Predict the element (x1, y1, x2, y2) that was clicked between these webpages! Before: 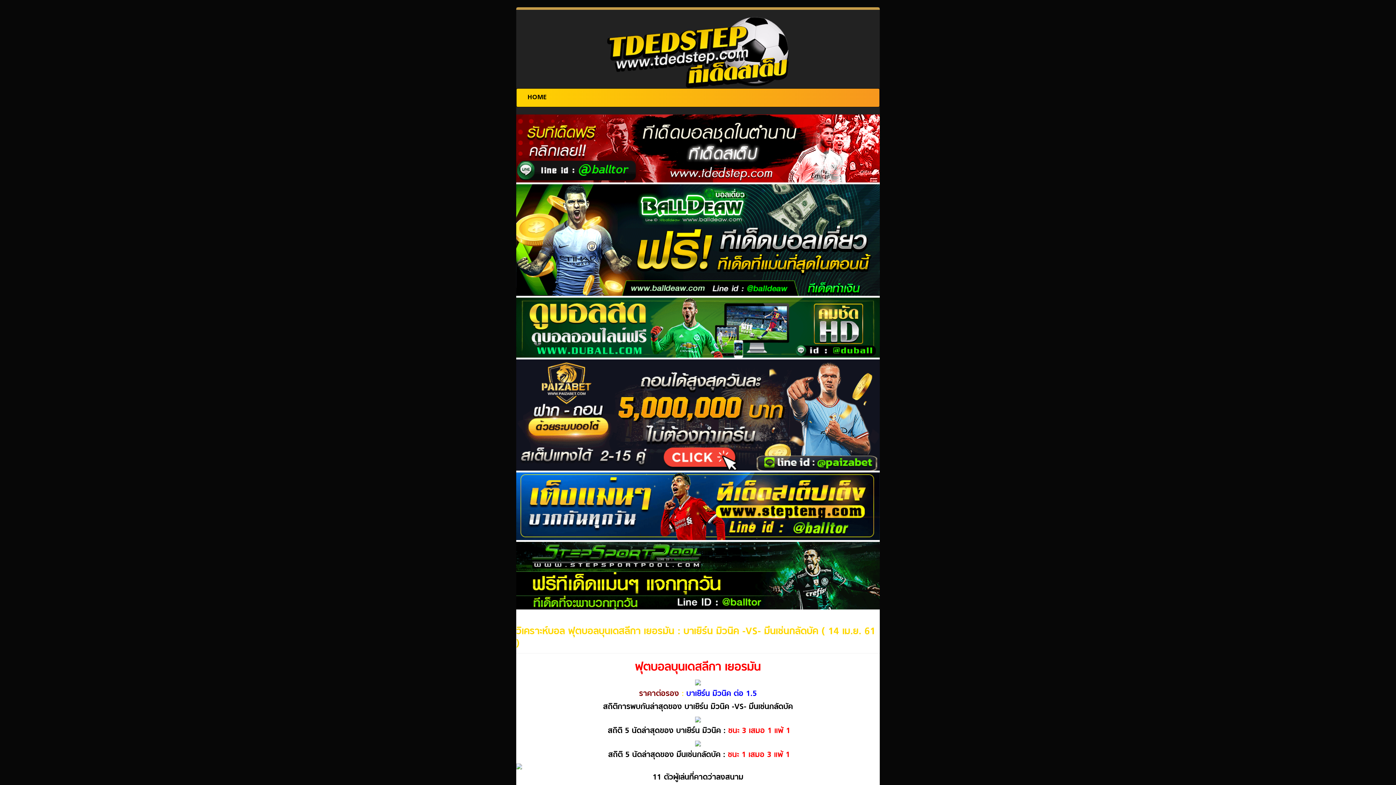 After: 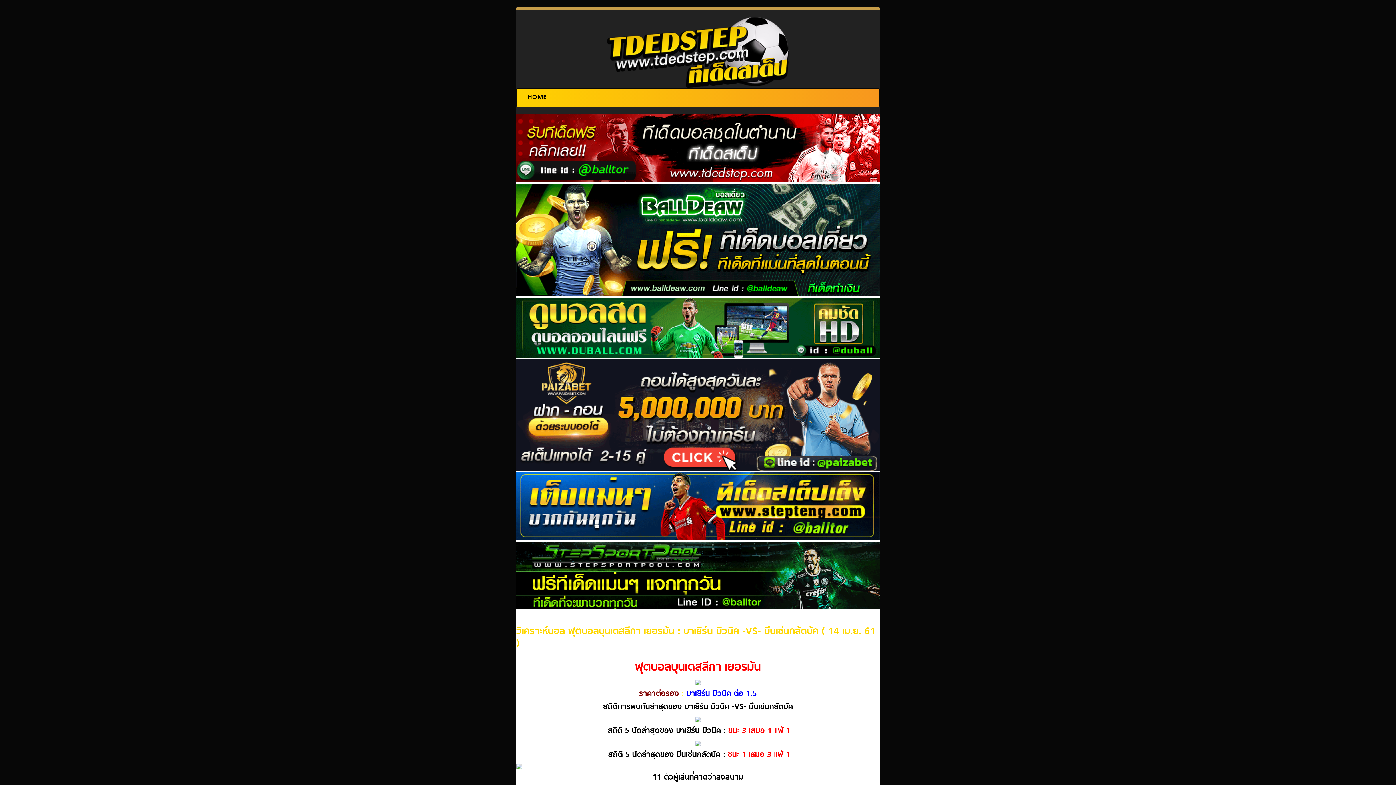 Action: bbox: (516, 145, 880, 151)